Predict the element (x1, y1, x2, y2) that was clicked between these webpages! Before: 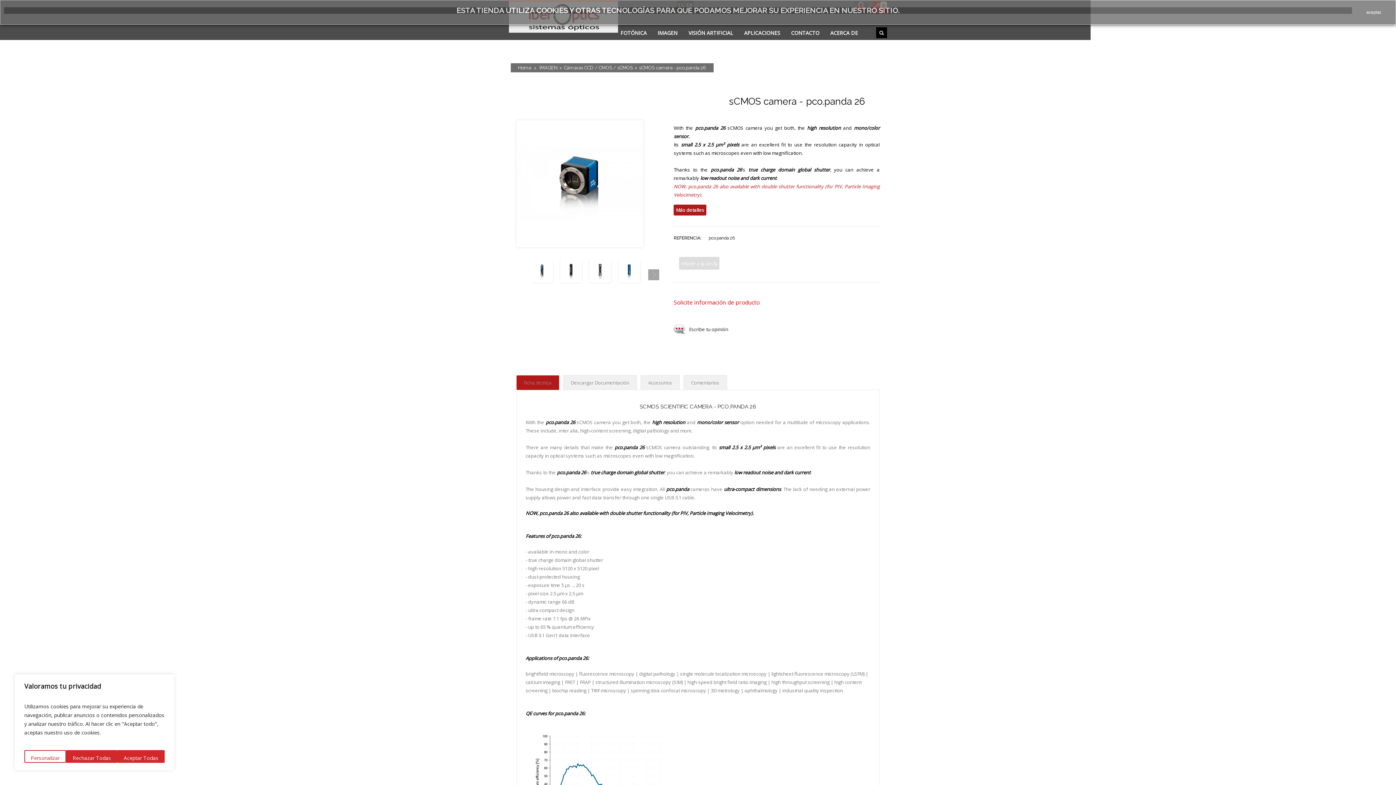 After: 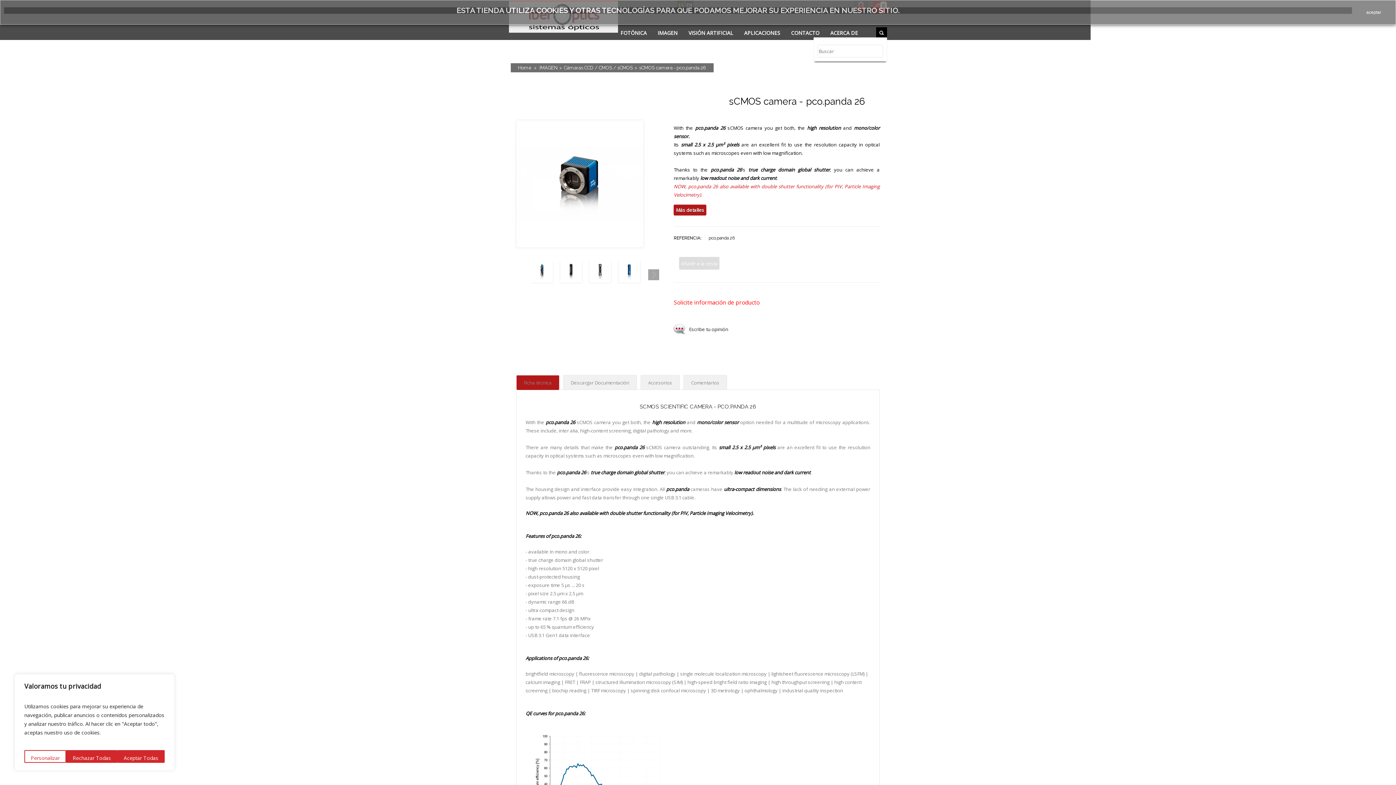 Action: bbox: (876, 27, 887, 38)